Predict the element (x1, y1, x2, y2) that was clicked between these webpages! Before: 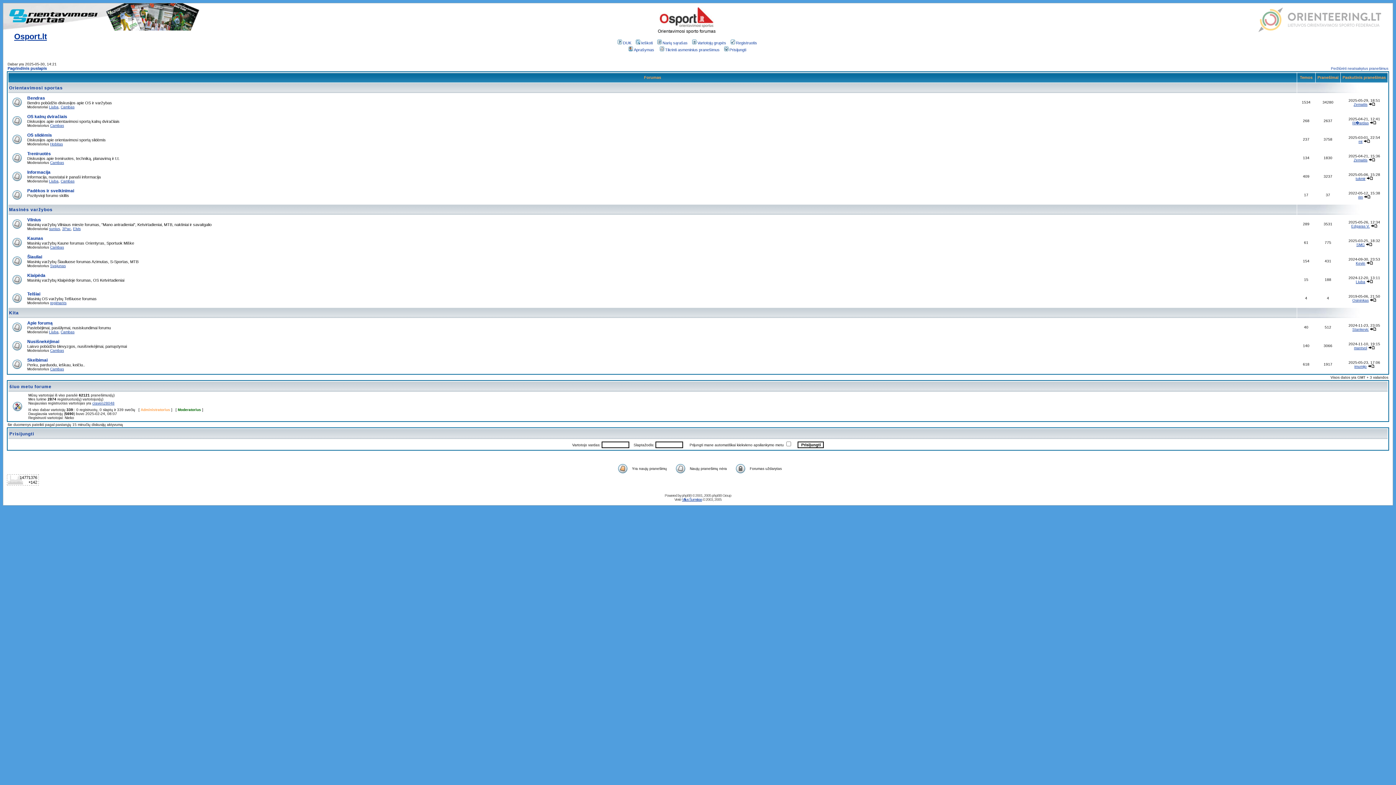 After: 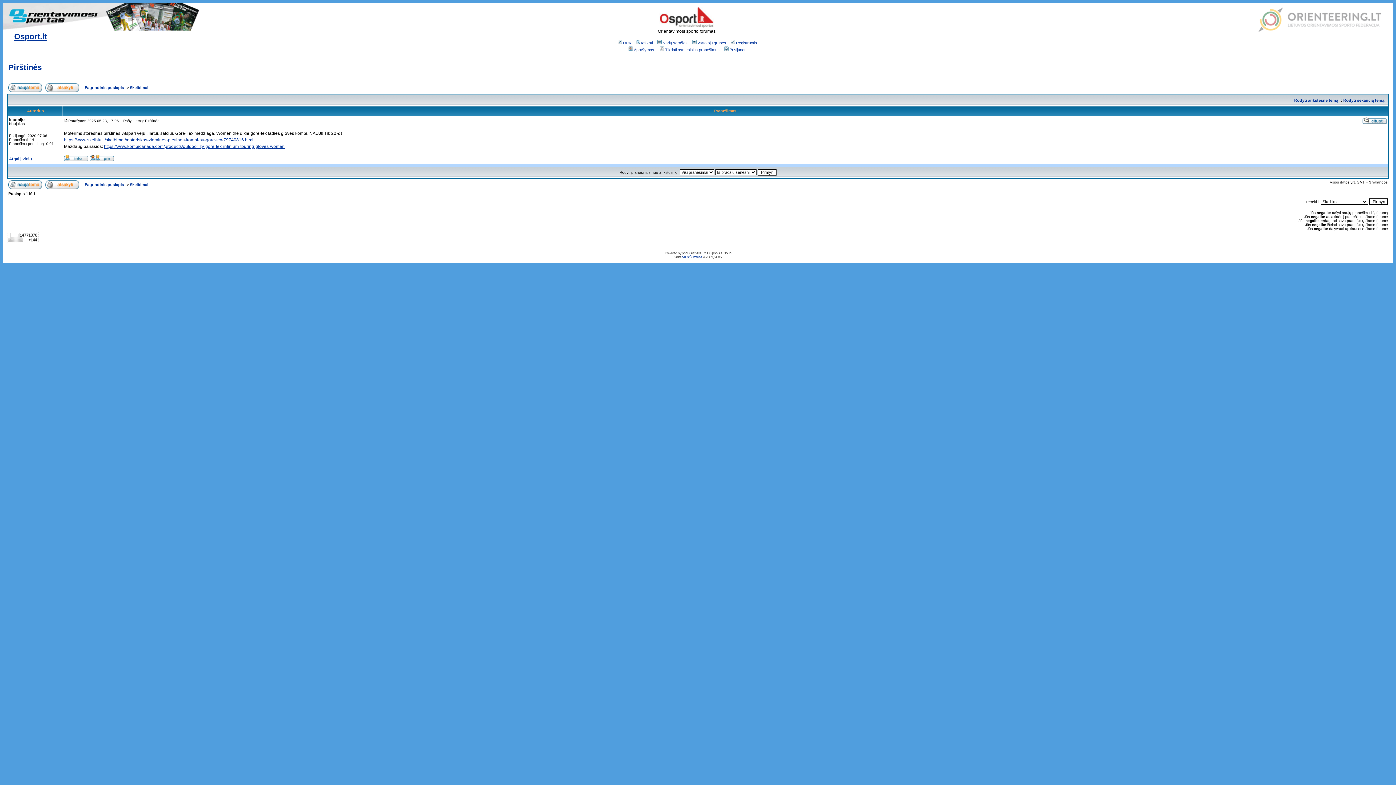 Action: bbox: (1368, 364, 1374, 368)